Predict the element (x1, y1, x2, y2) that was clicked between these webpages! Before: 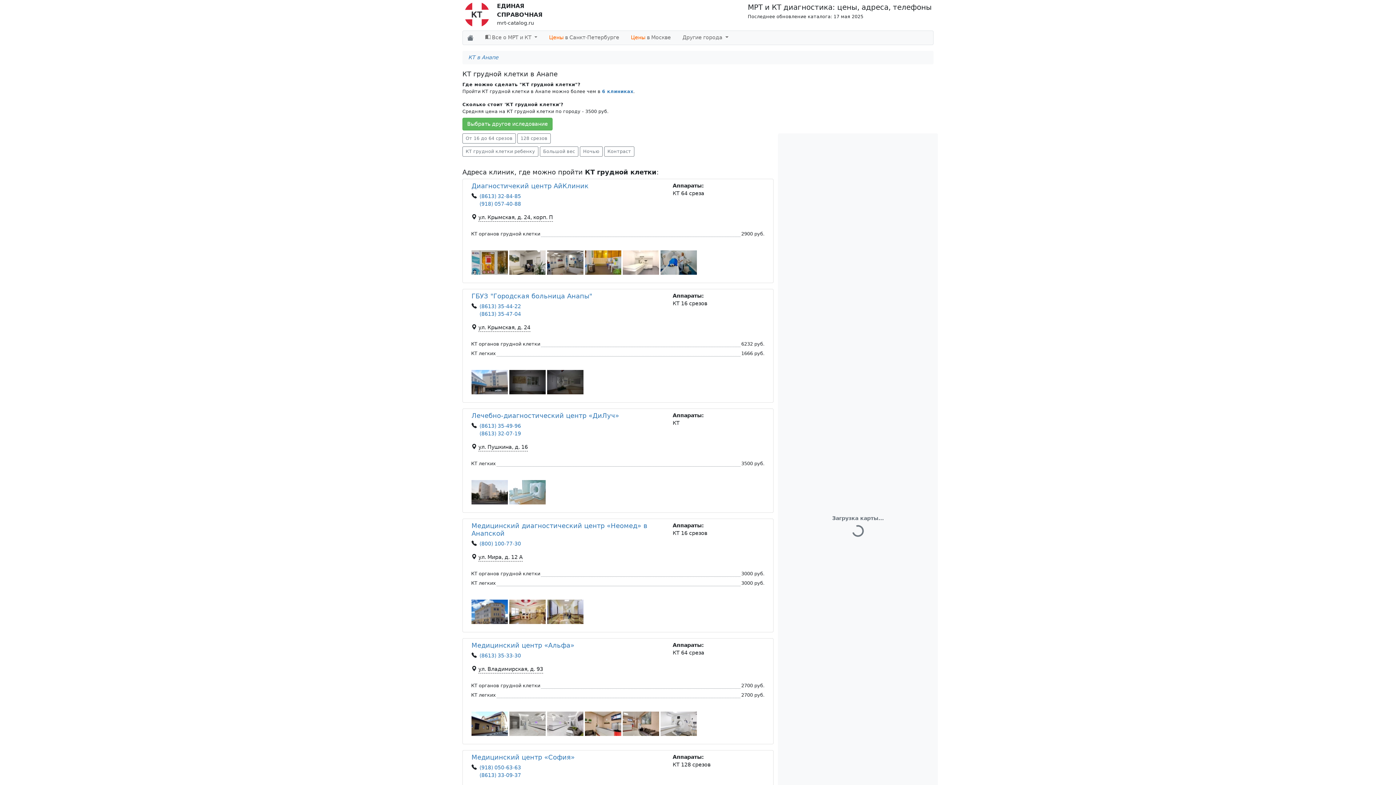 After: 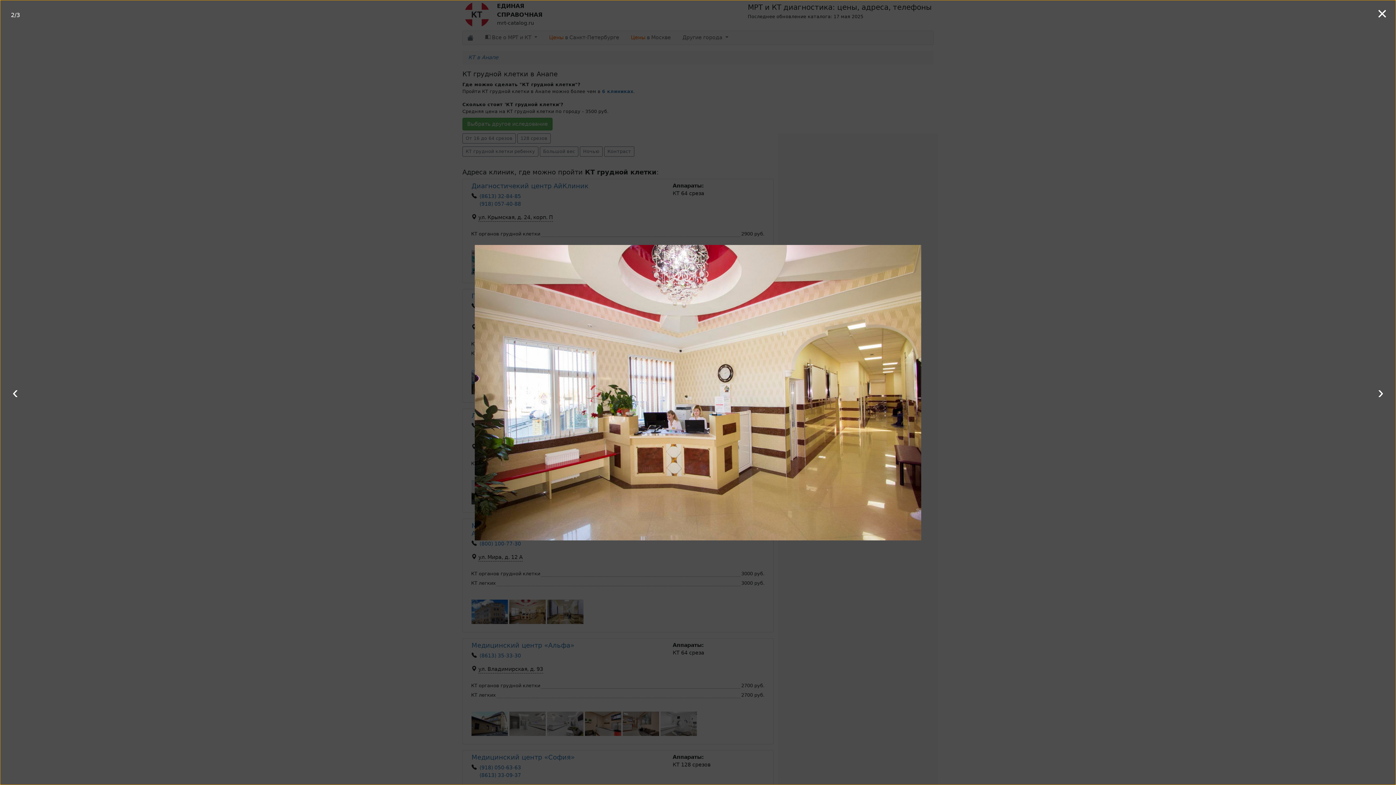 Action: bbox: (509, 599, 545, 624)